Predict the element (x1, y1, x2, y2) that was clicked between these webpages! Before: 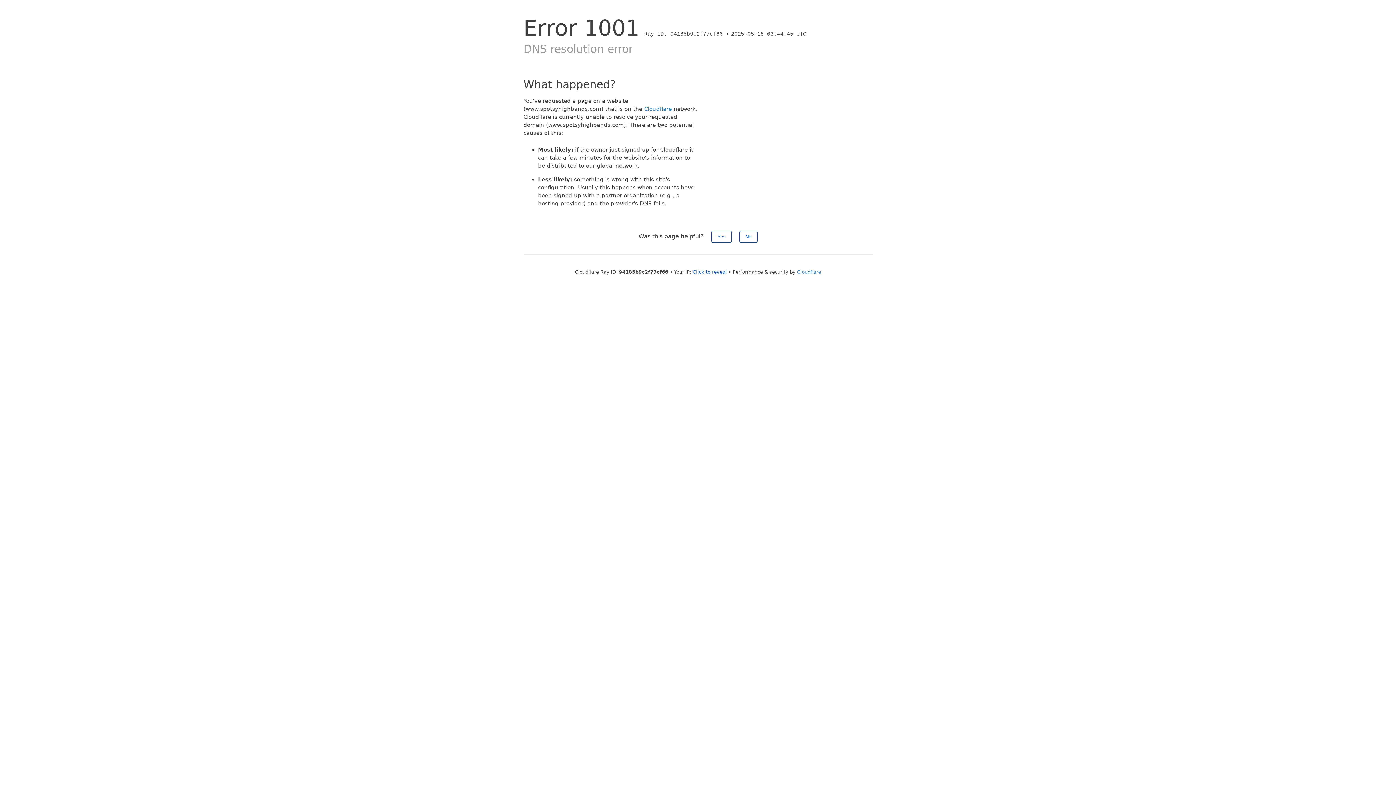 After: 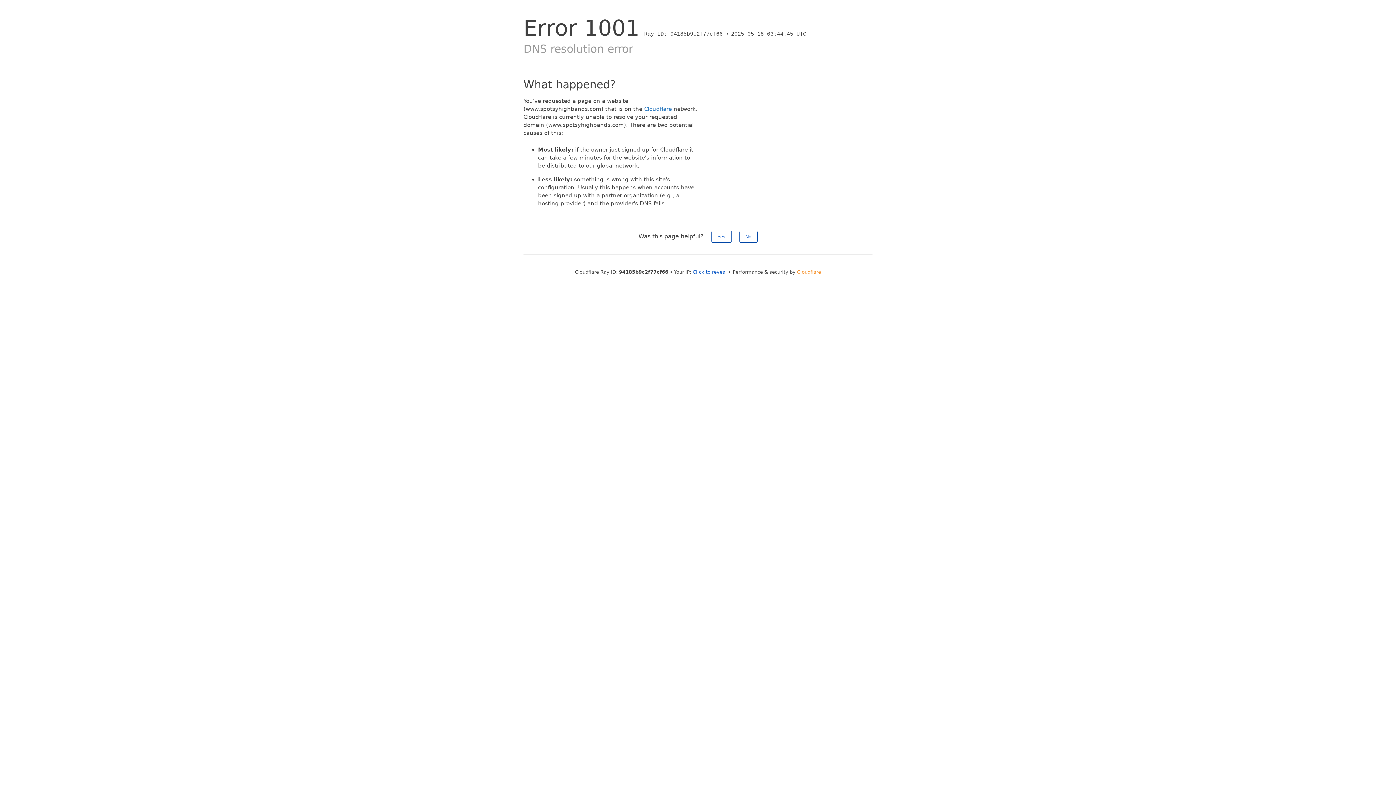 Action: label: Cloudflare bbox: (797, 269, 821, 274)